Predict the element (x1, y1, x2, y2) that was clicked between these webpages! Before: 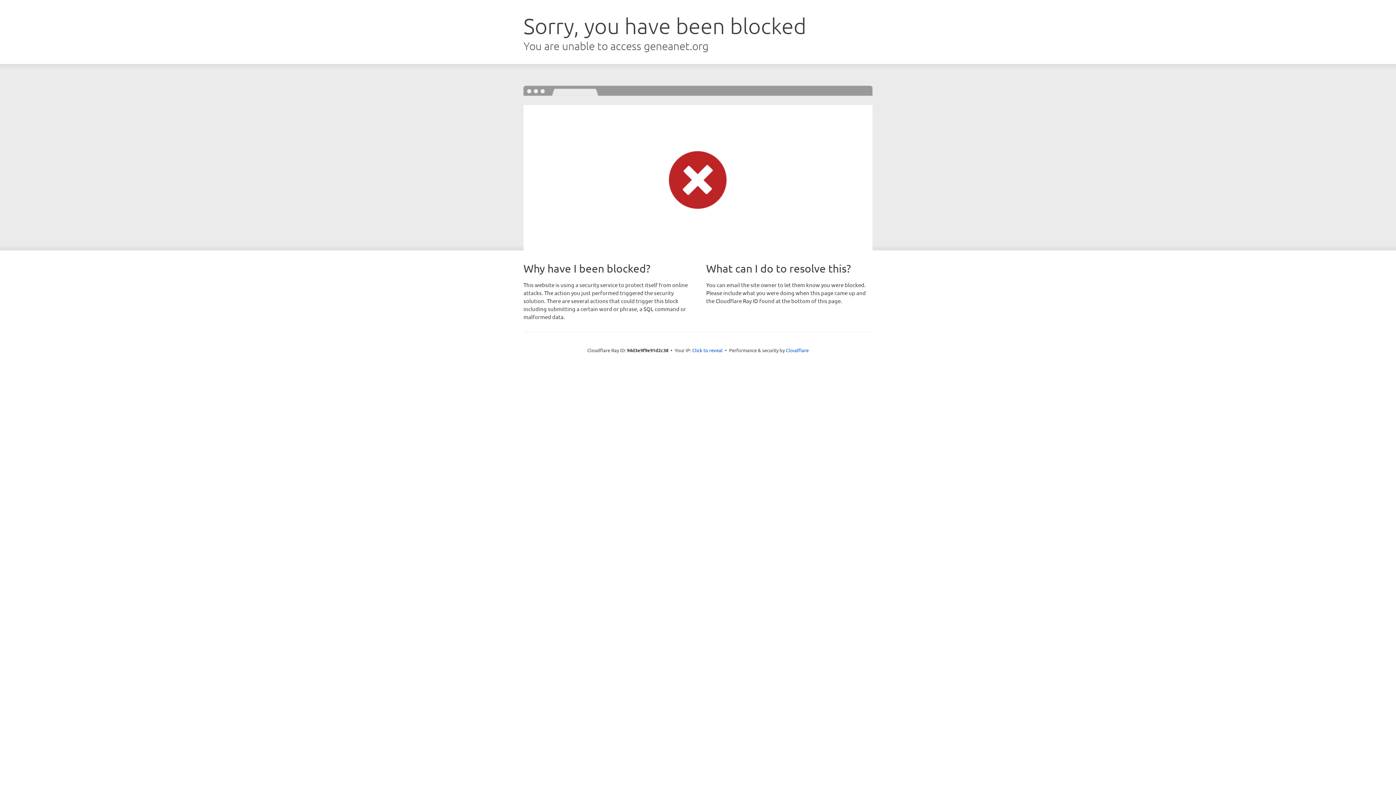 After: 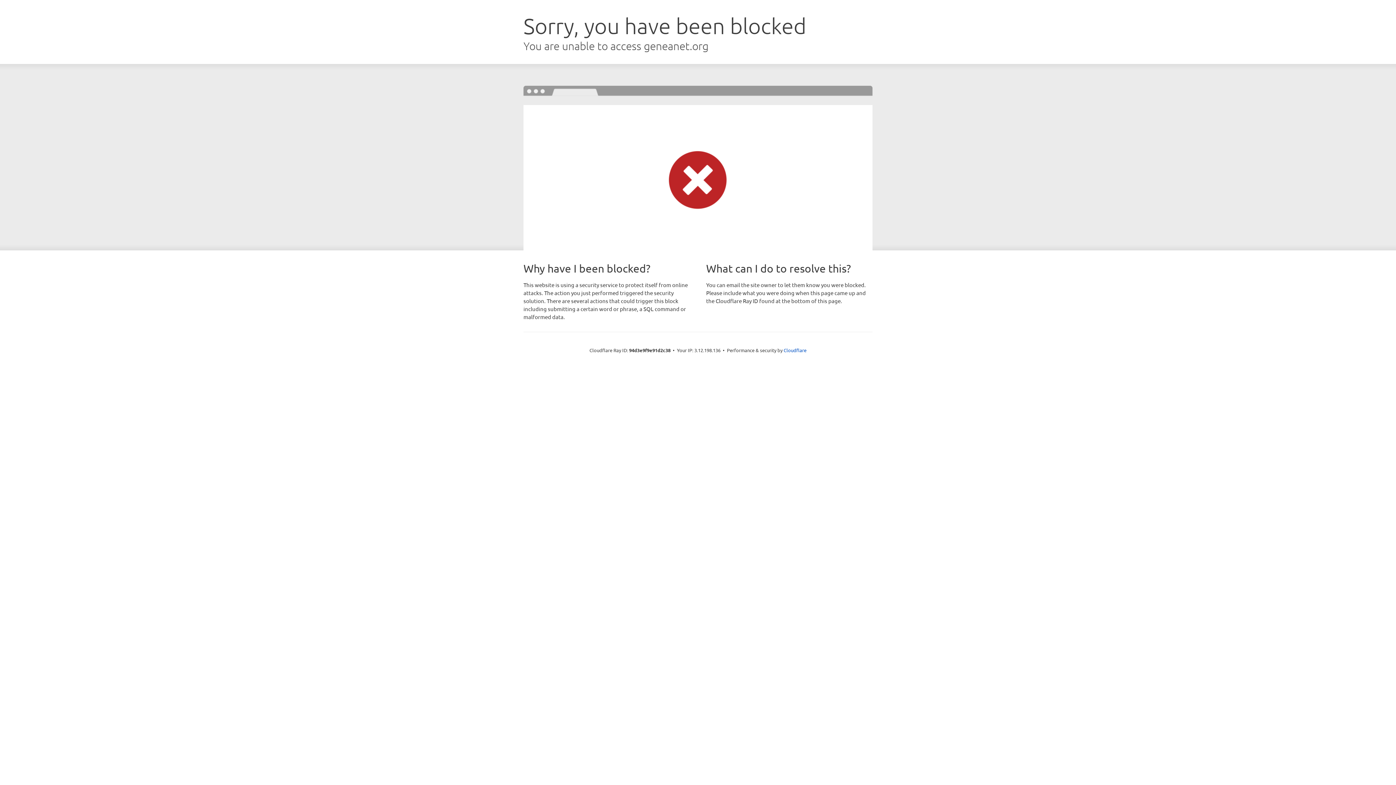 Action: label: Click to reveal bbox: (692, 346, 722, 353)